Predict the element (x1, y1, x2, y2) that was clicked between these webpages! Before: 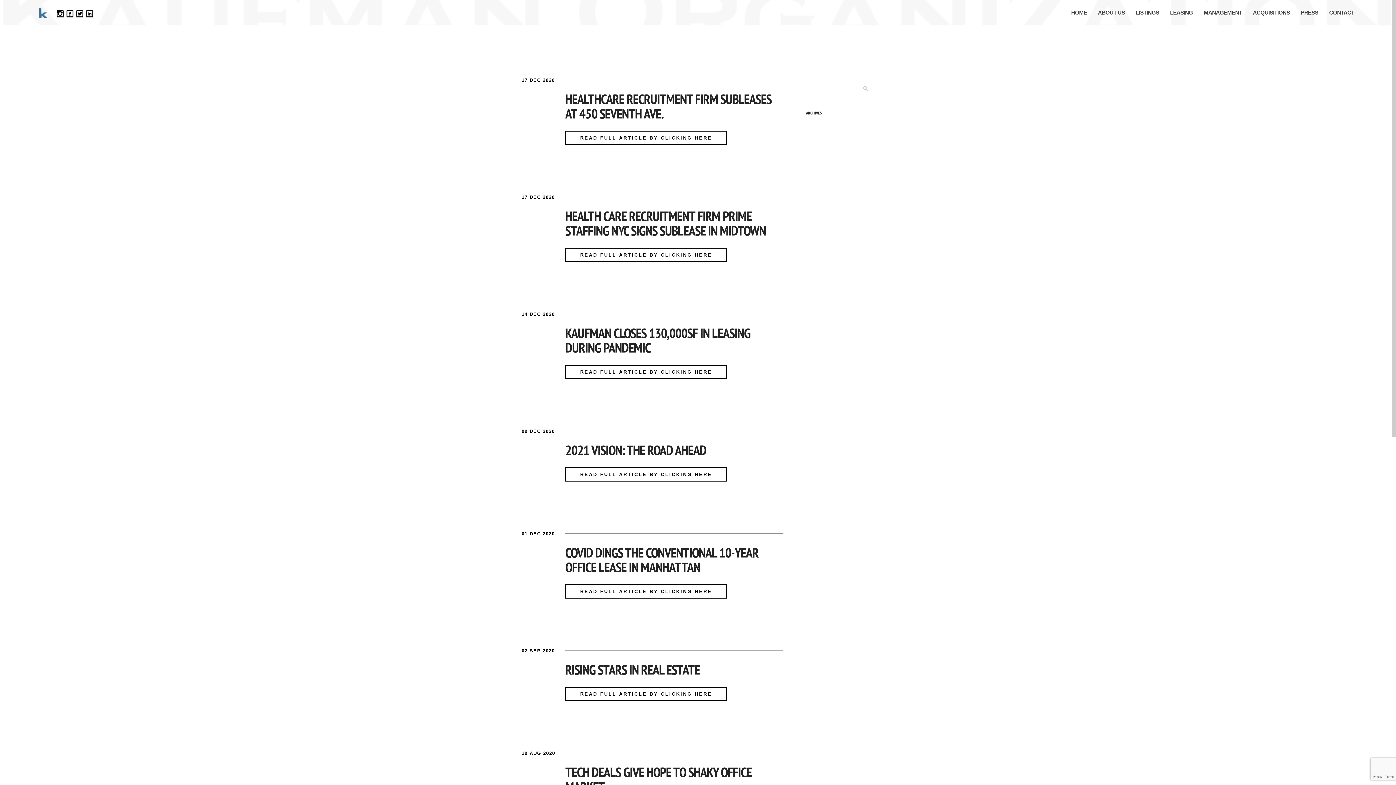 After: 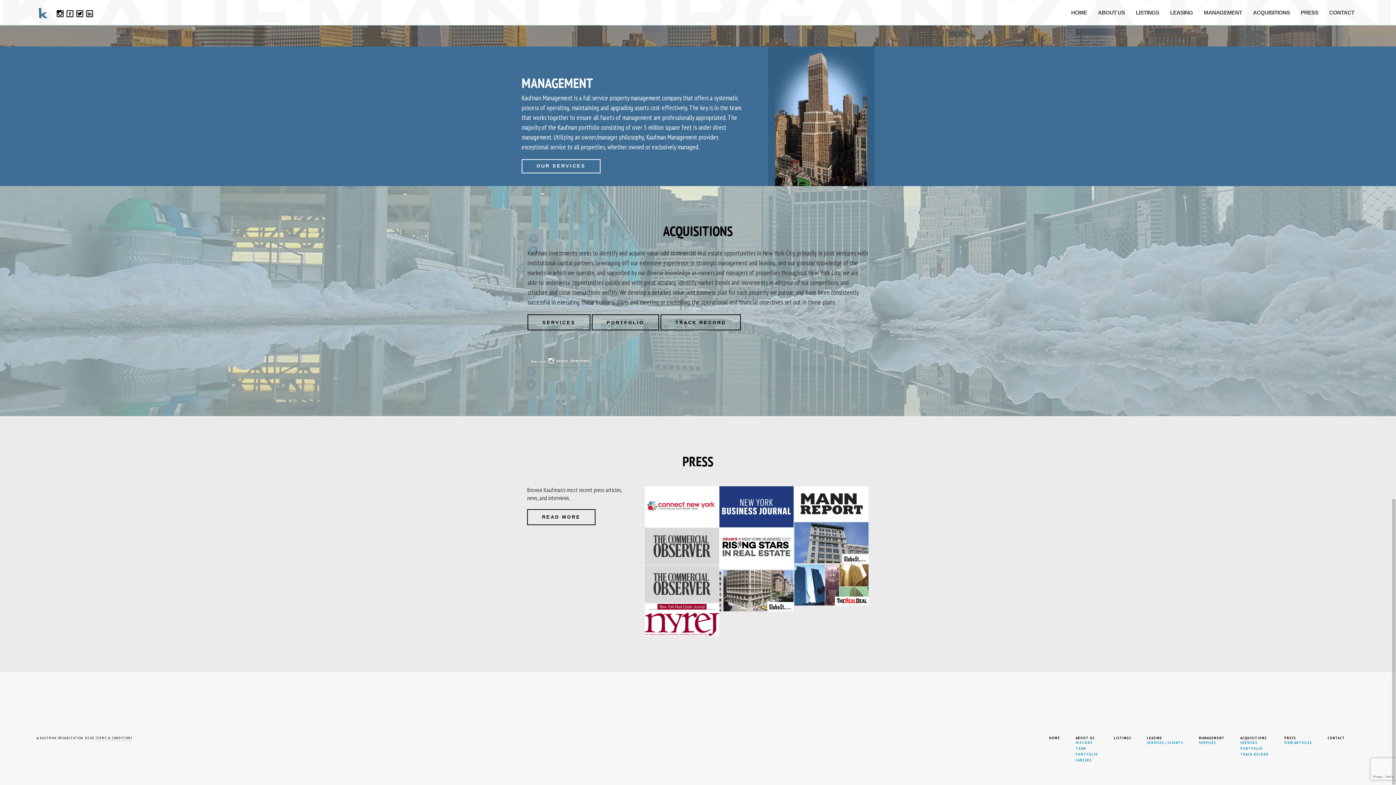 Action: bbox: (1198, 4, 1247, 21) label: MANAGEMENT